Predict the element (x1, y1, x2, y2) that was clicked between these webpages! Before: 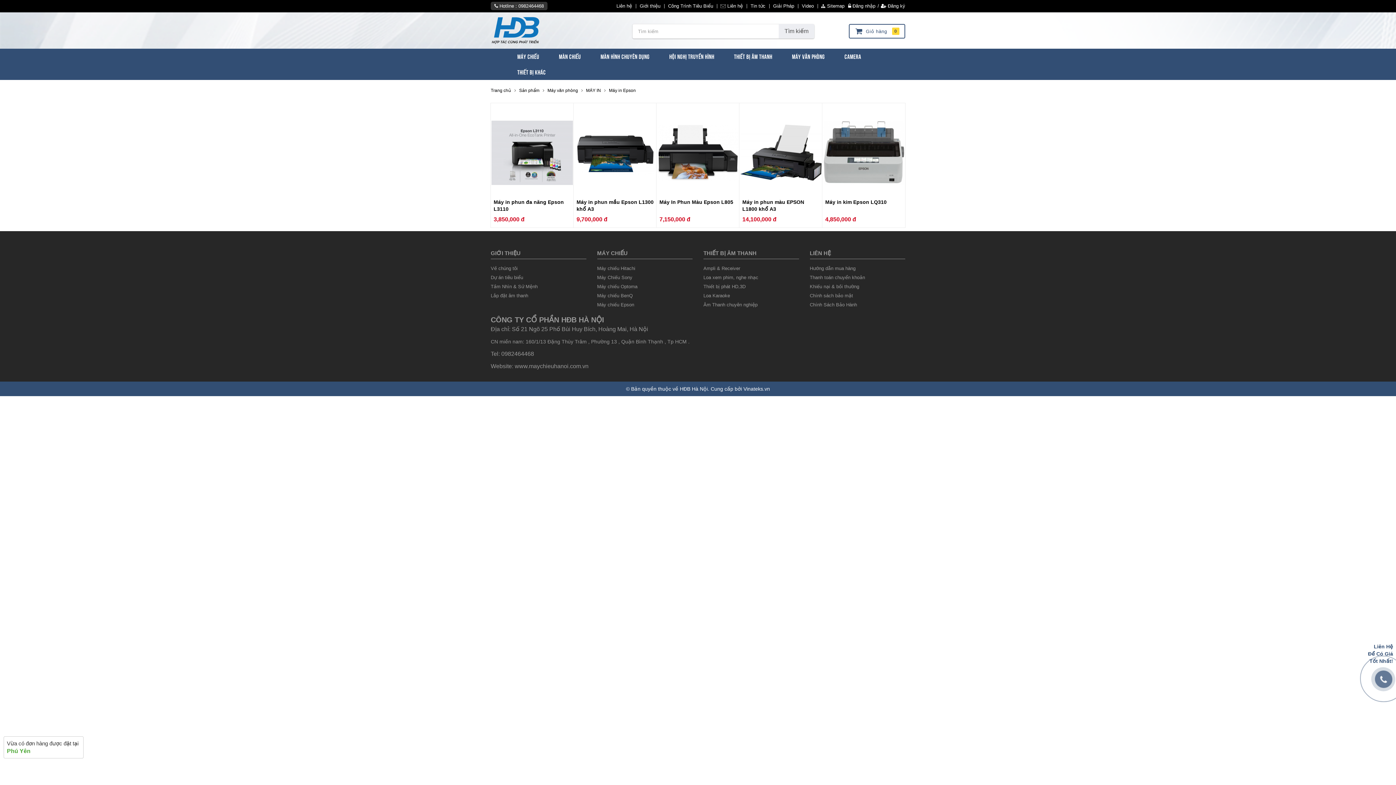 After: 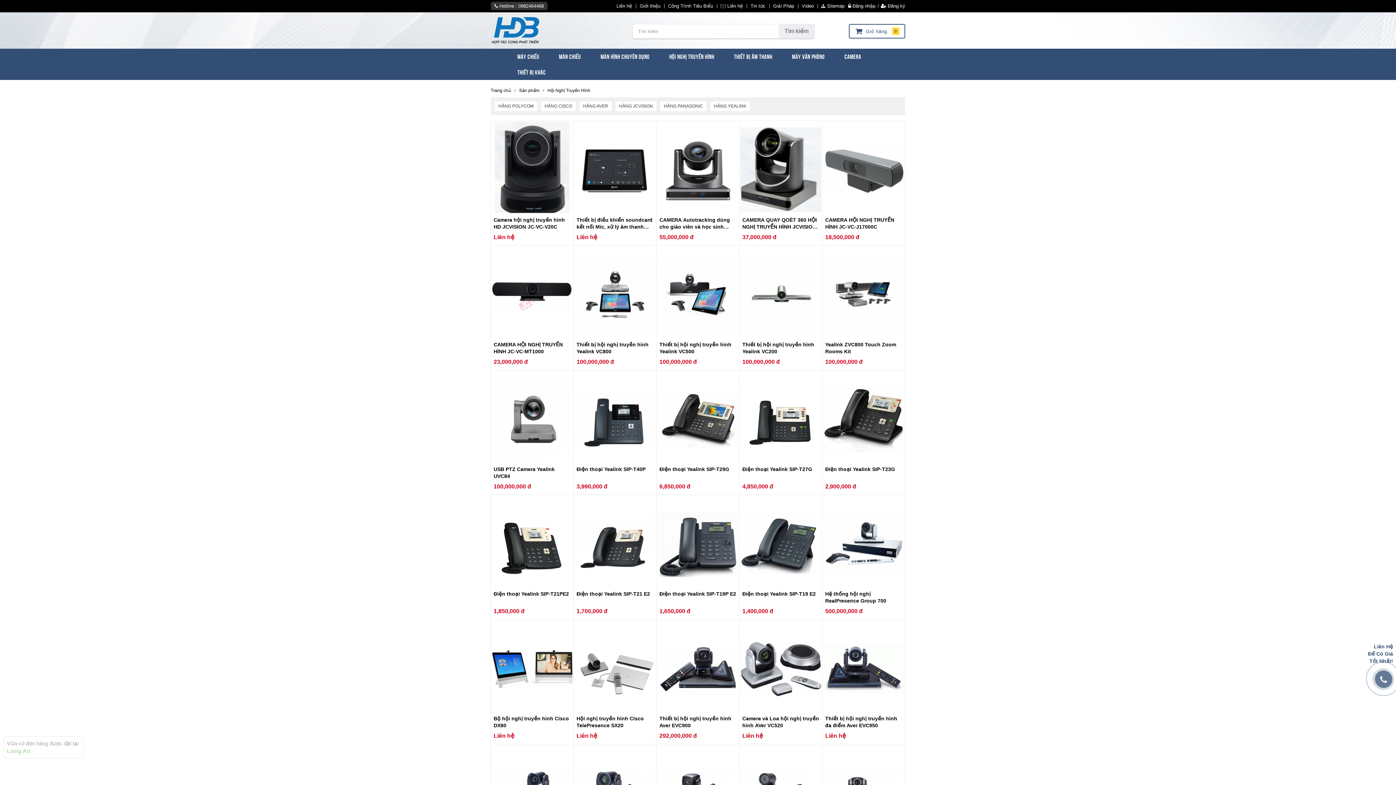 Action: label: HỘI NGHỊ TRUYỀN HÌNH bbox: (659, 48, 724, 64)